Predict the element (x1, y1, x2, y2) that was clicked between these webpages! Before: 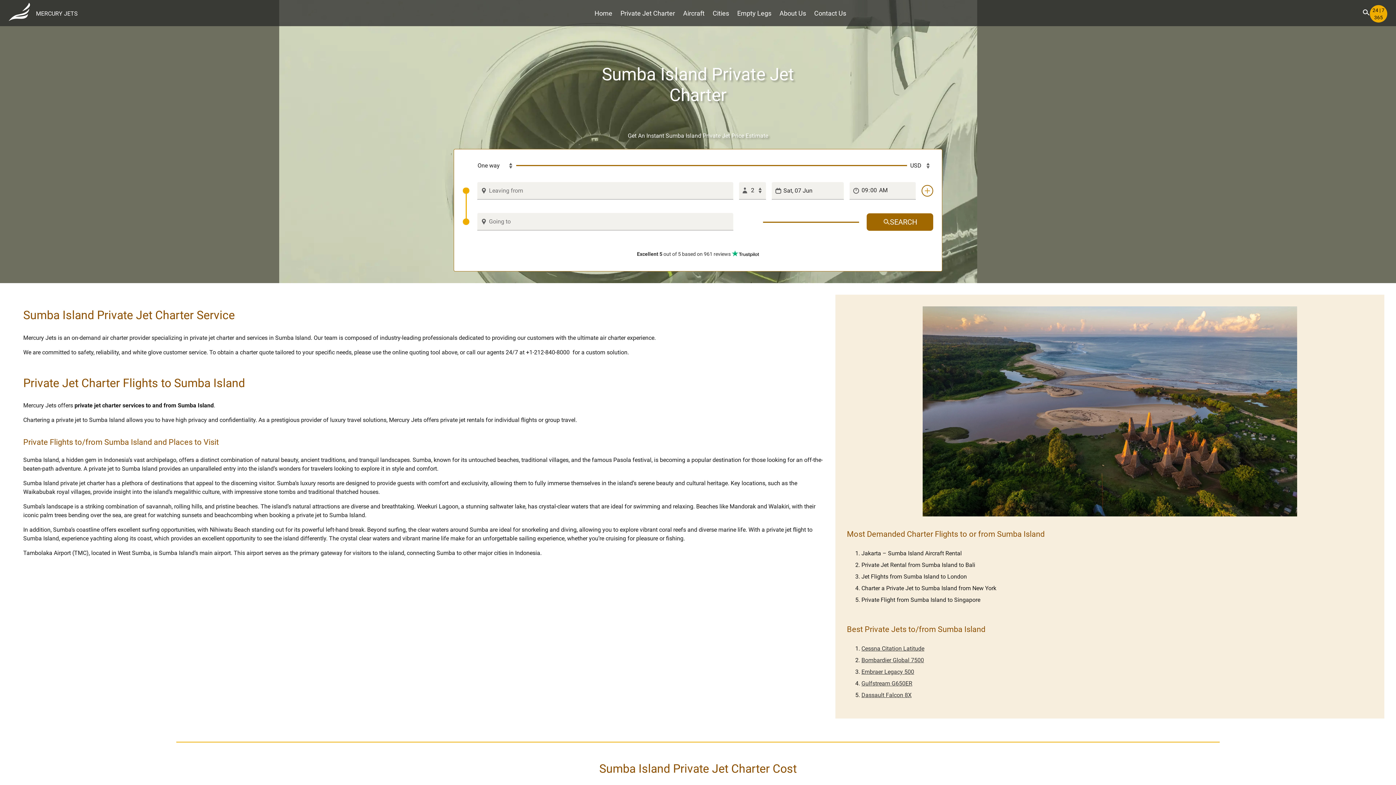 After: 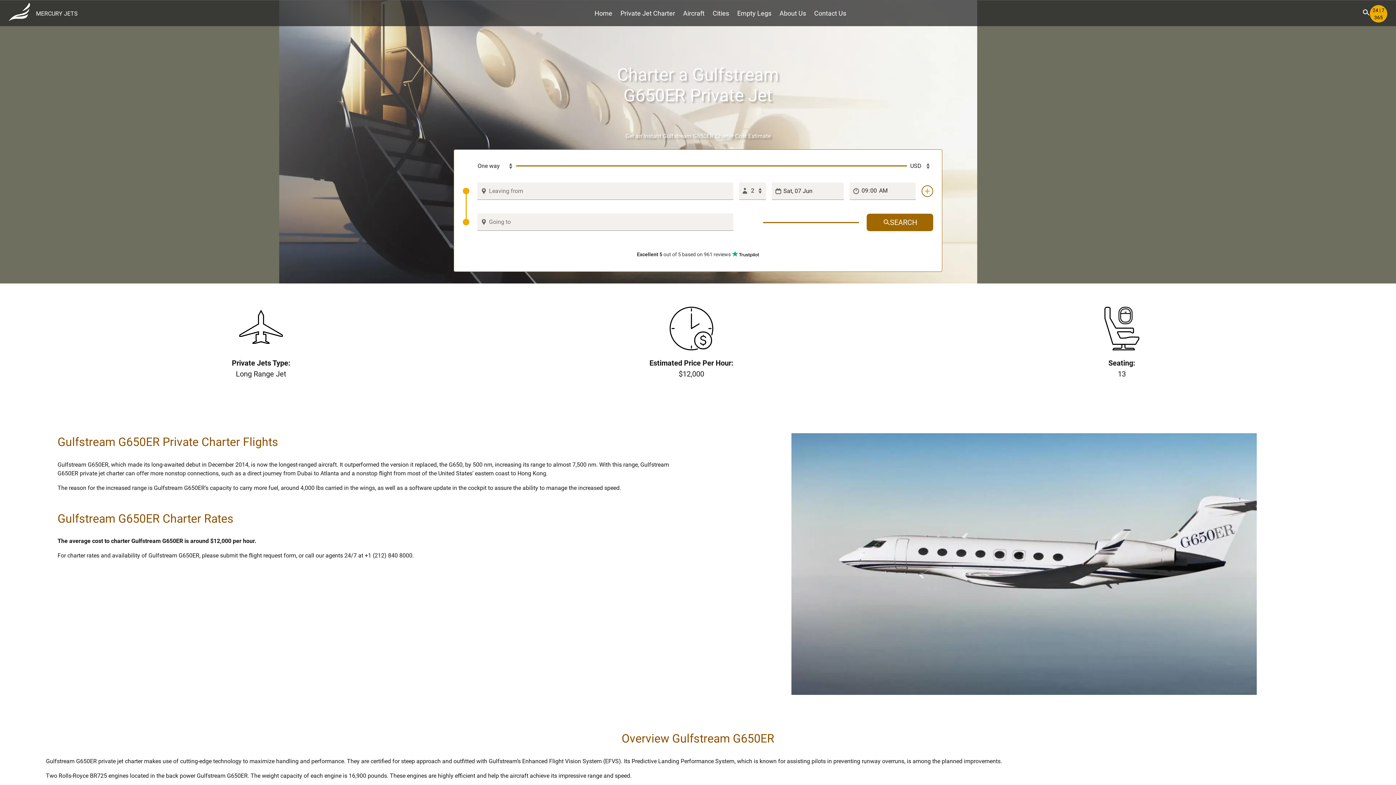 Action: label: Gulfstream G650ER bbox: (861, 680, 912, 687)